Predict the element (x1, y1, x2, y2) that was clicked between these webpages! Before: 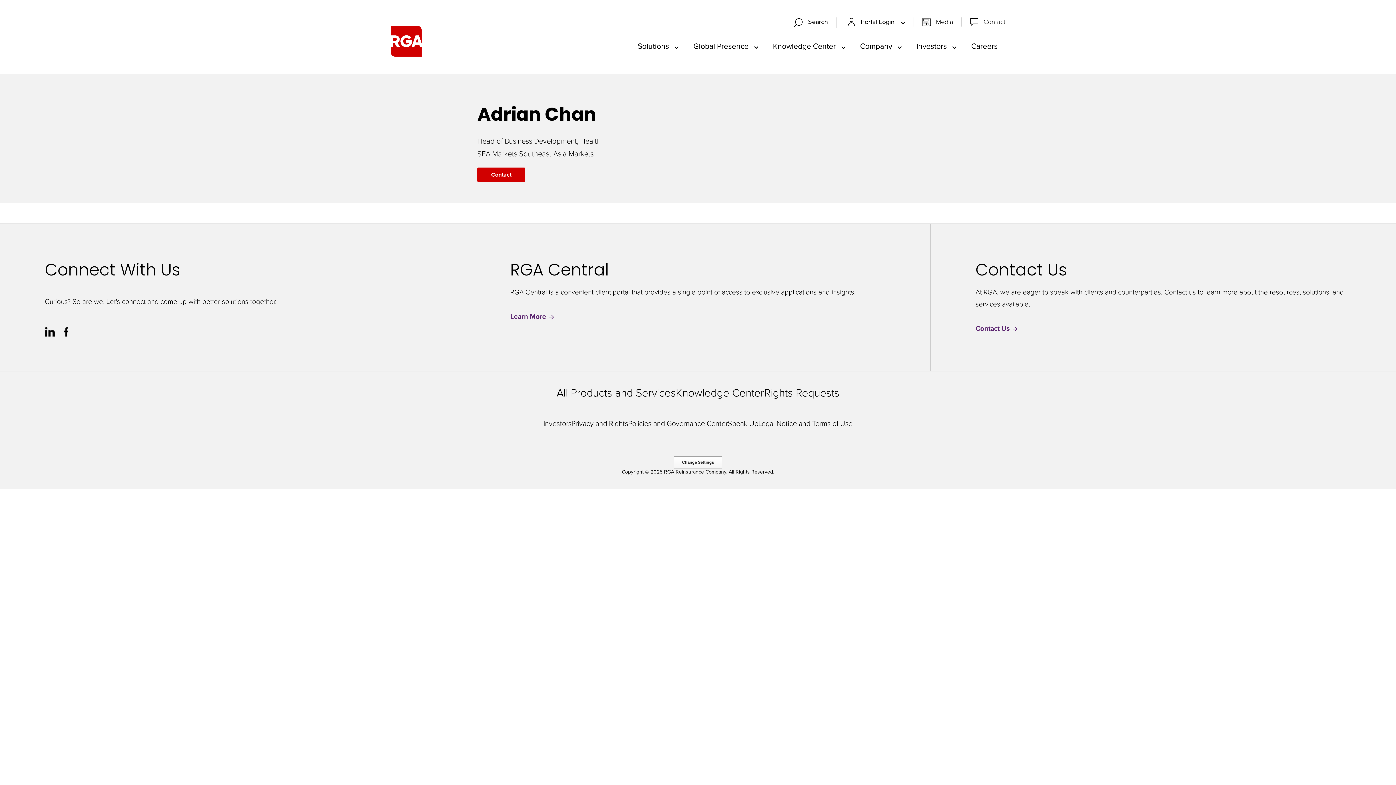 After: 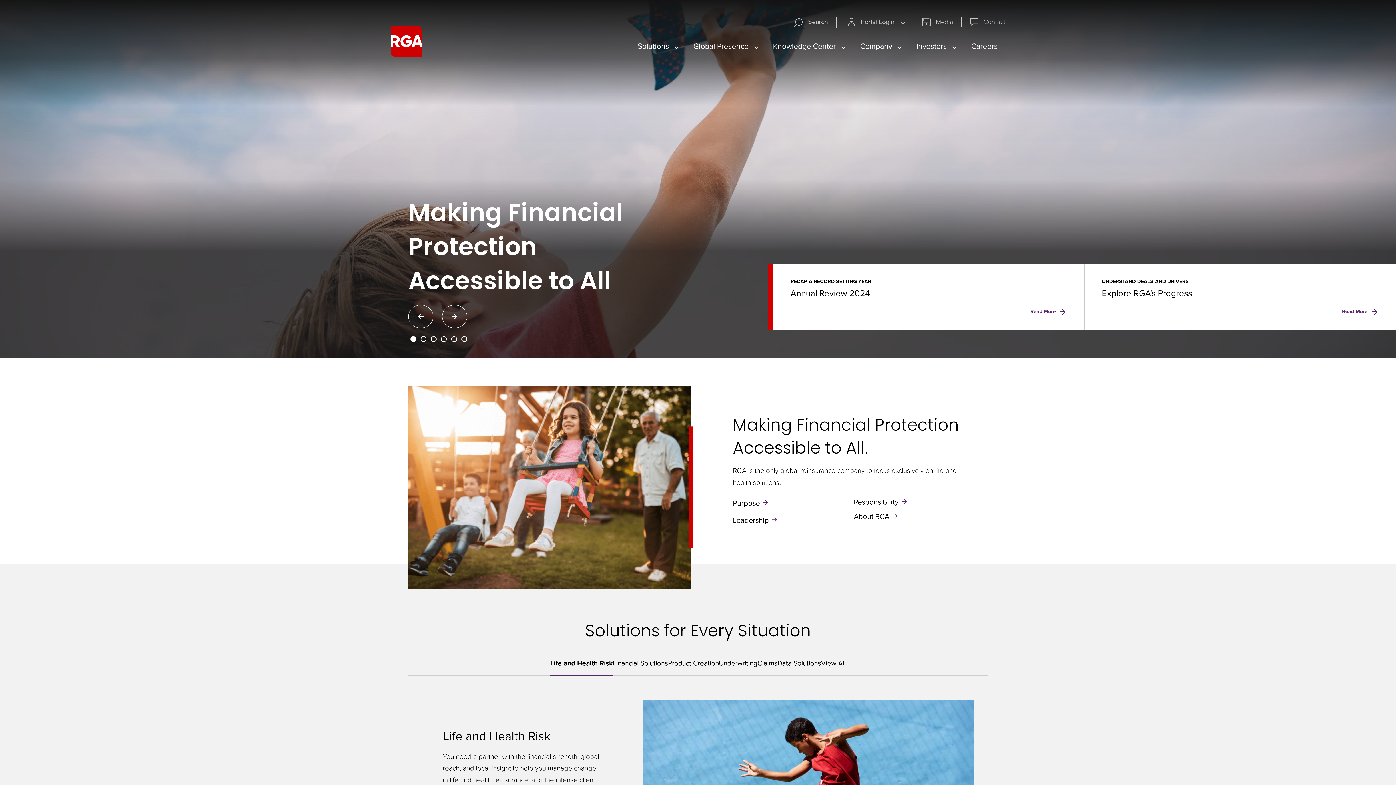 Action: bbox: (390, 25, 482, 56)